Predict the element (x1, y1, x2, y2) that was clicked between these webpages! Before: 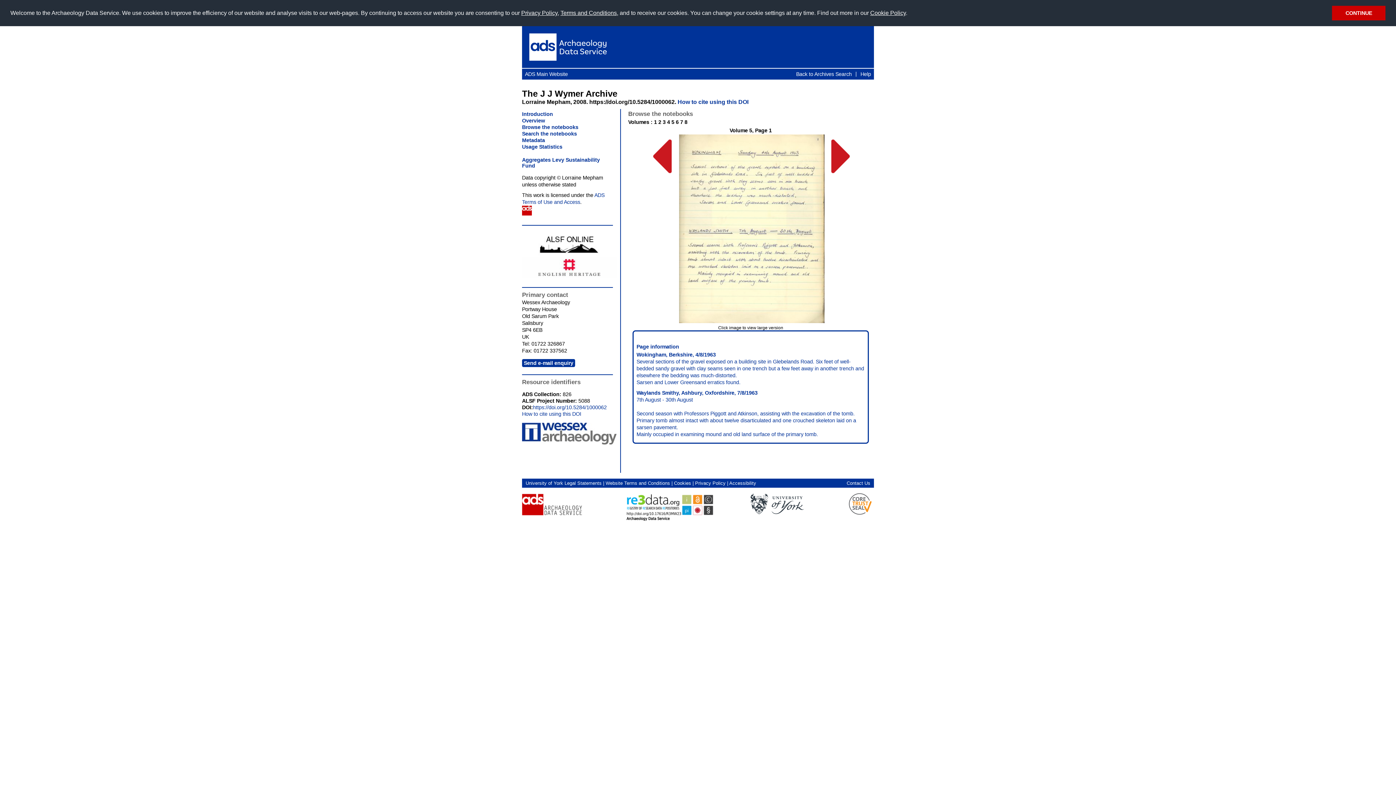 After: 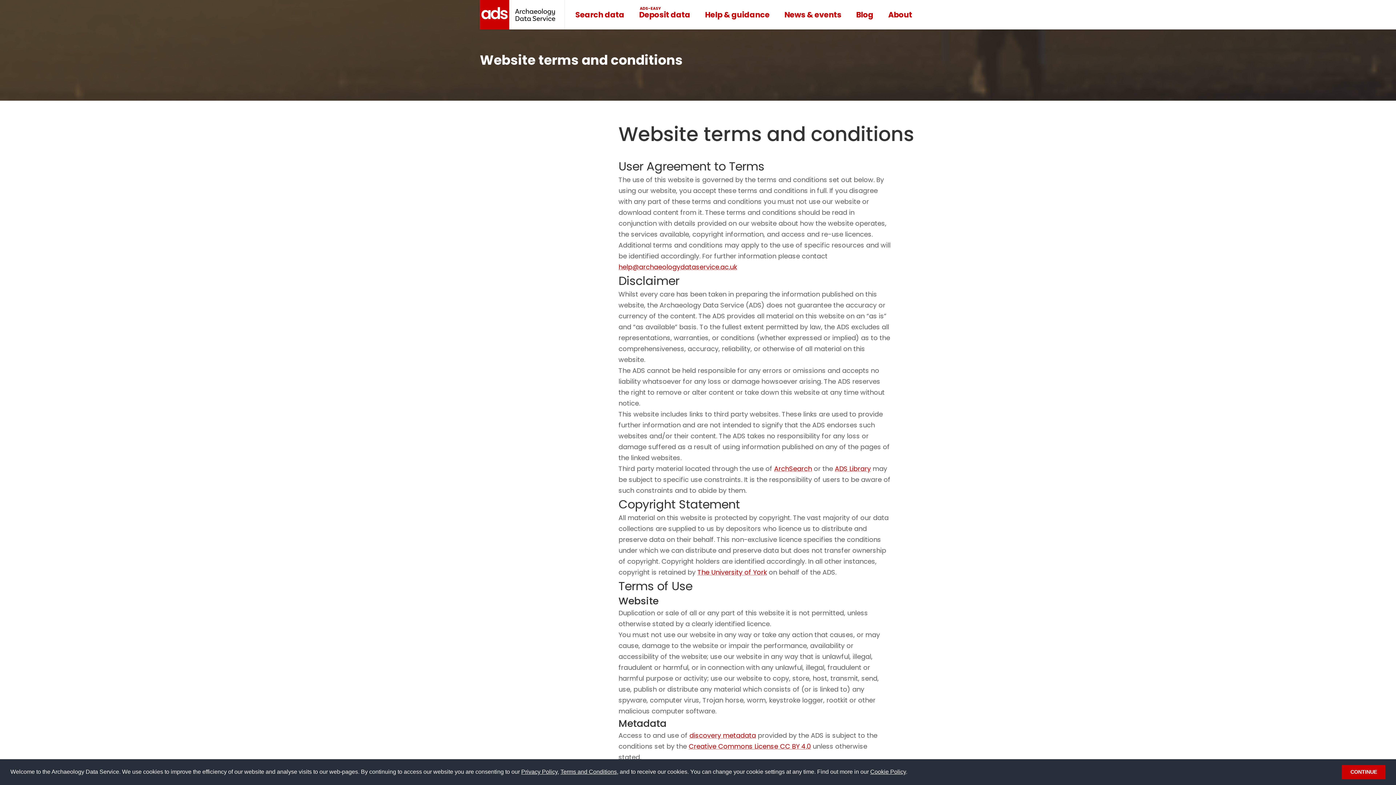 Action: label: Terms and Conditions bbox: (560, 9, 617, 15)